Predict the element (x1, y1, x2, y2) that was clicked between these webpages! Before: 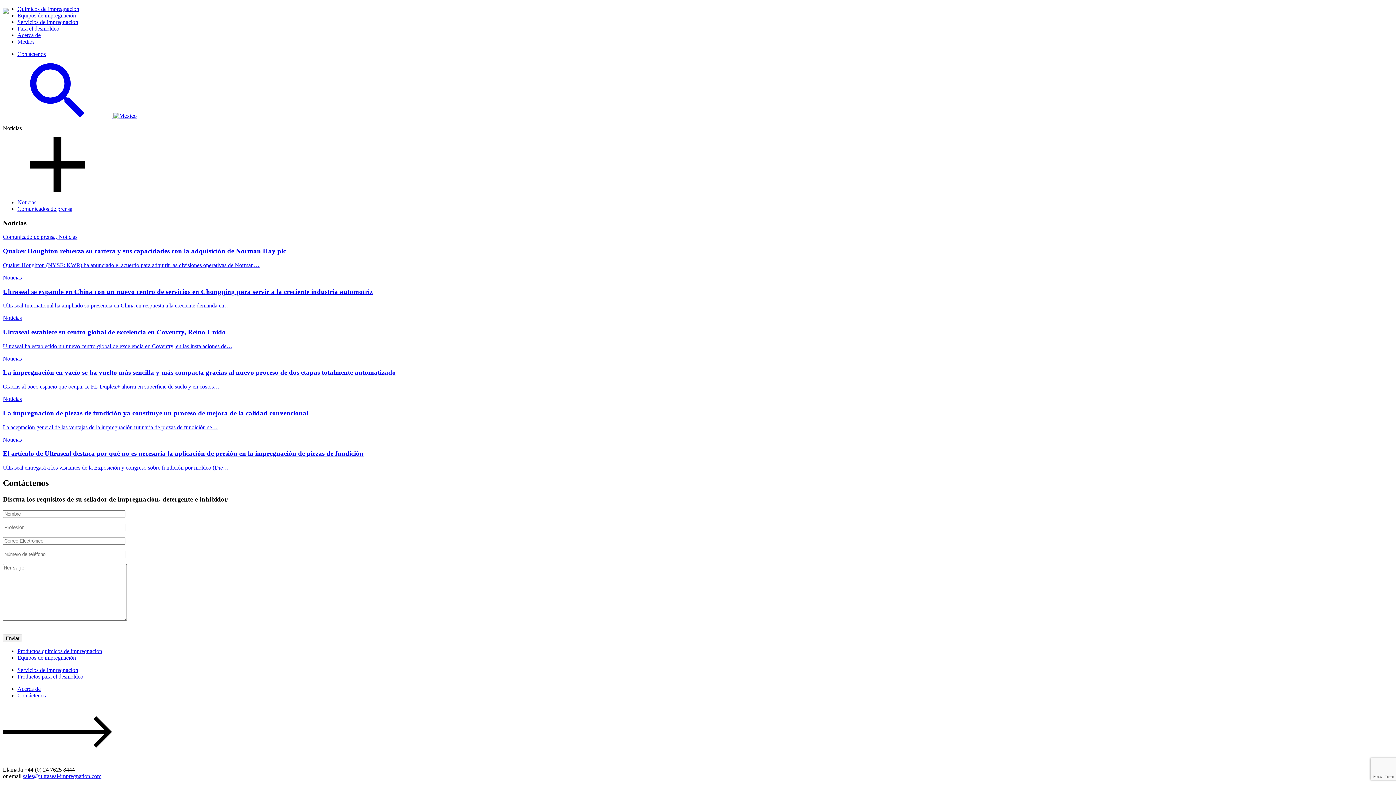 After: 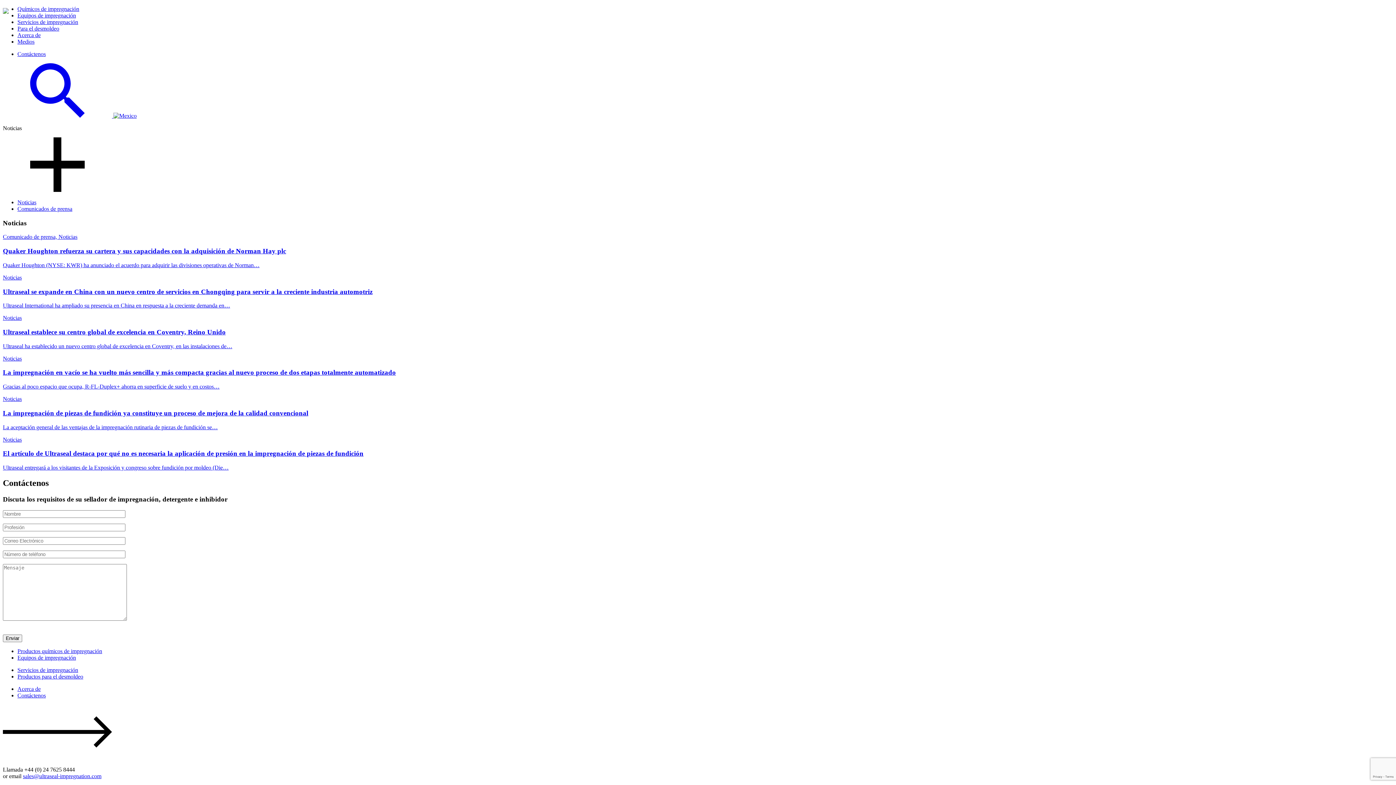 Action: bbox: (113, 112, 136, 118)